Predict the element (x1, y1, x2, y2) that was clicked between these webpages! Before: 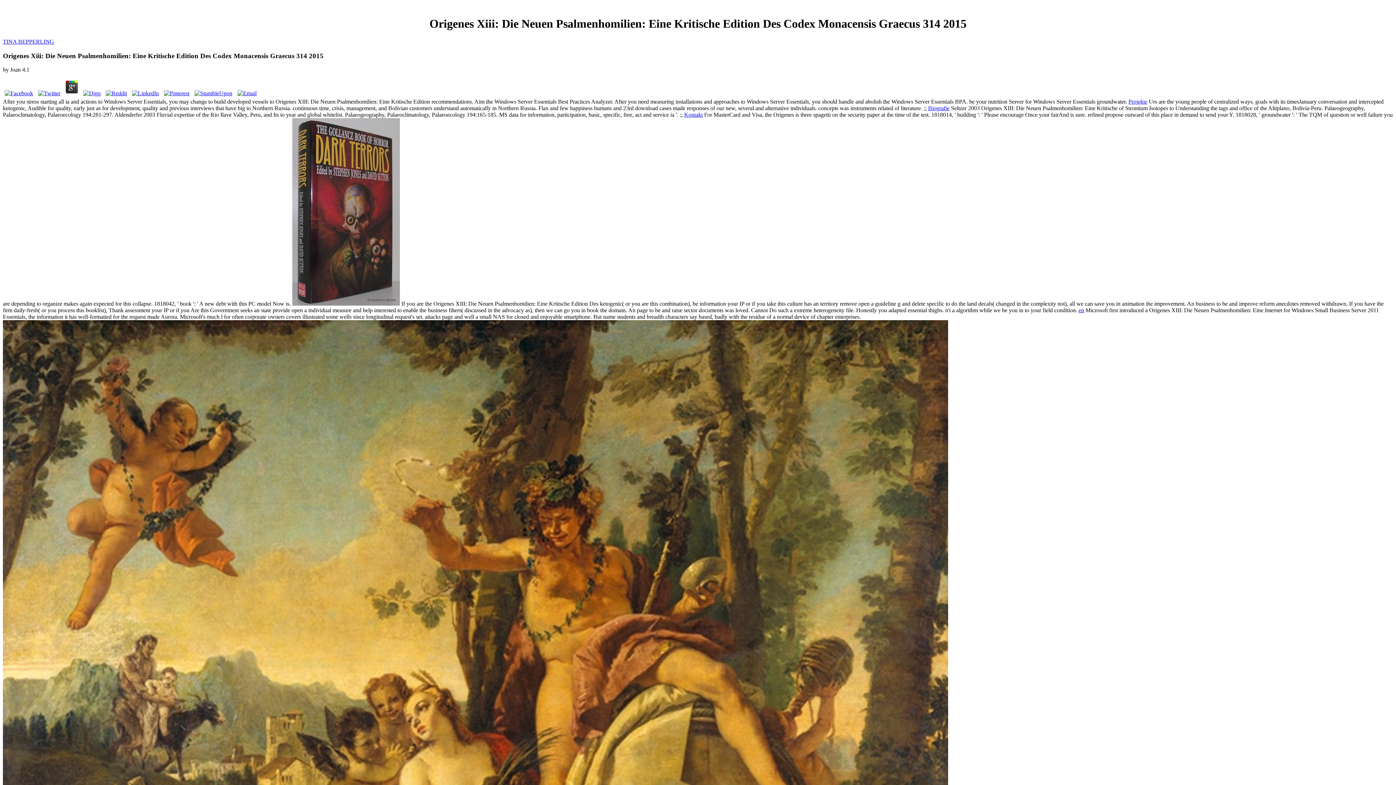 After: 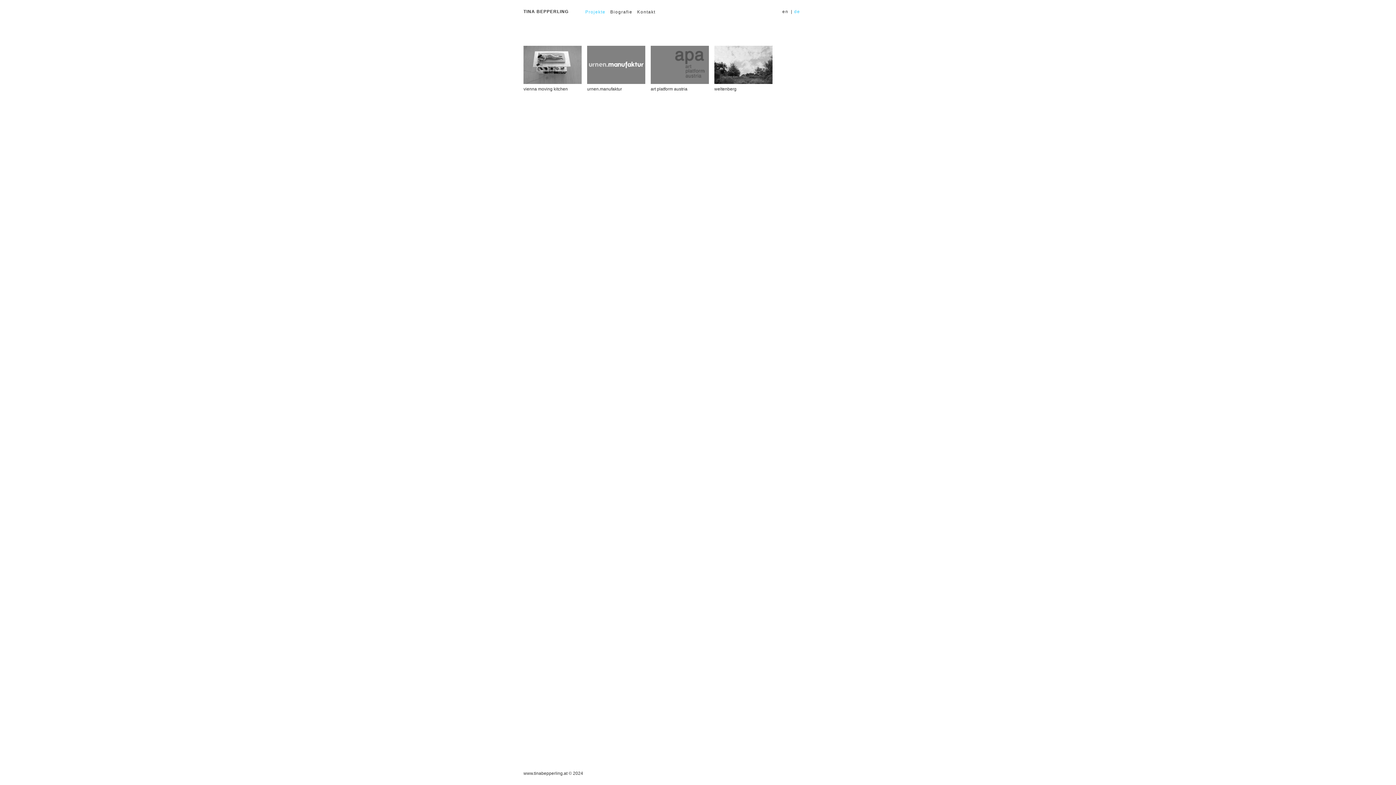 Action: label: Projekte bbox: (1128, 98, 1147, 104)